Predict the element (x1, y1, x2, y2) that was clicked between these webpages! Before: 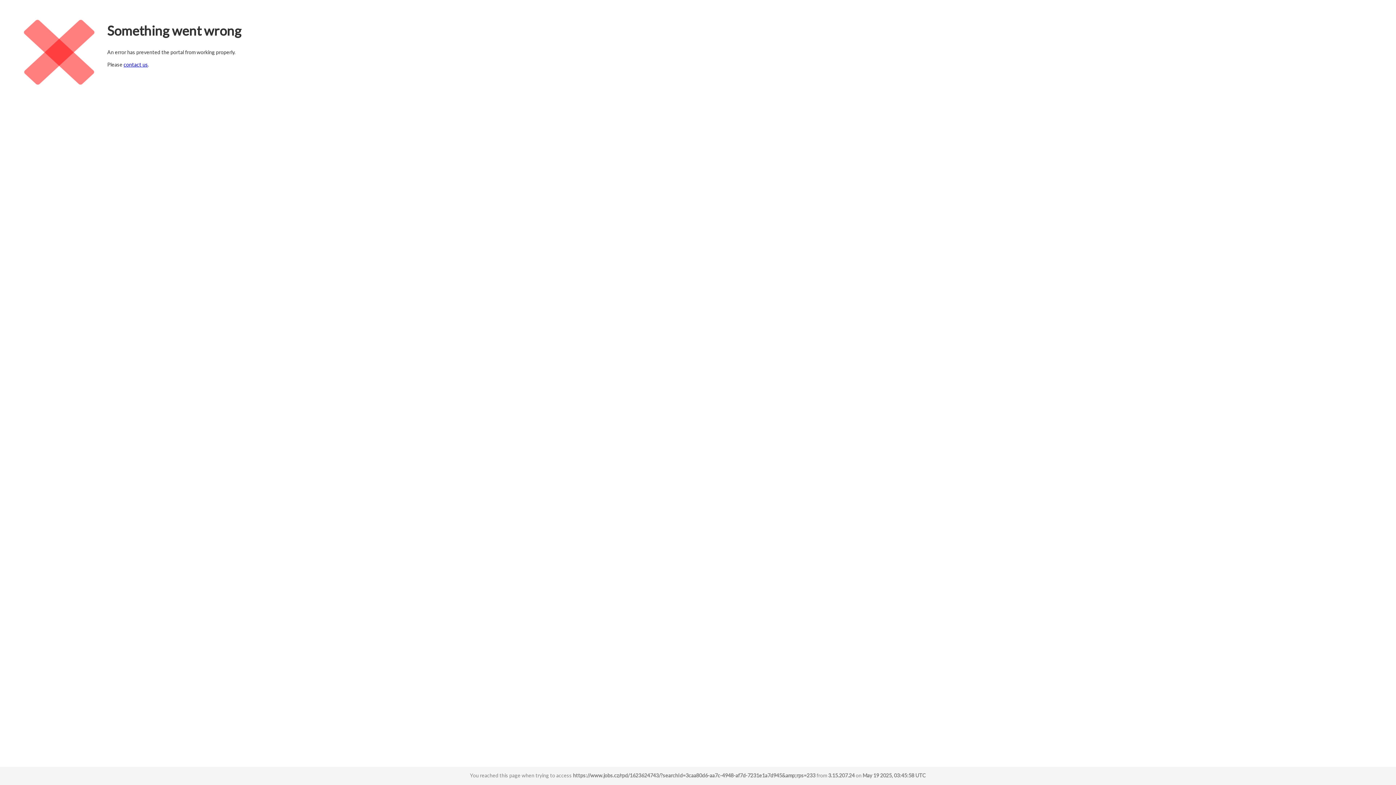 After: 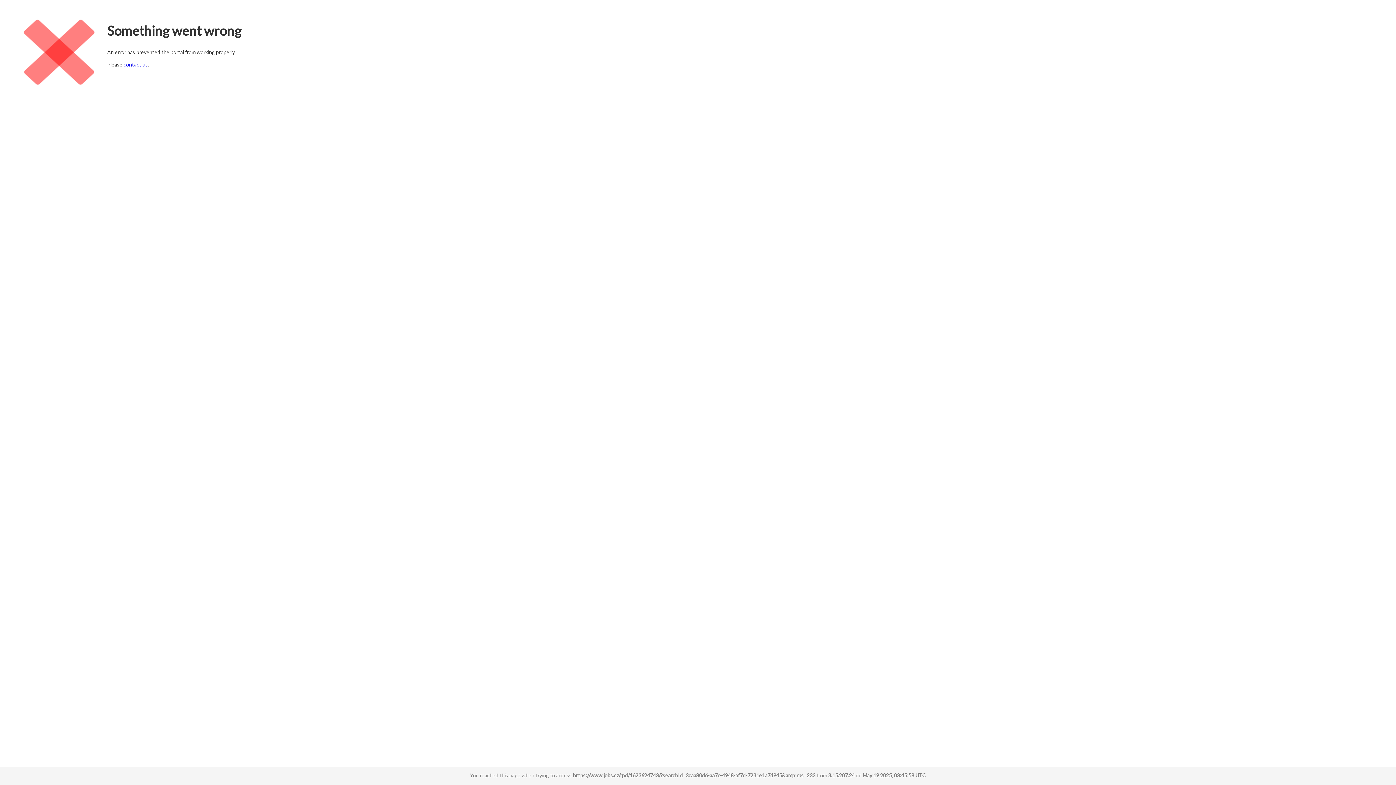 Action: bbox: (123, 61, 148, 67) label: contact us